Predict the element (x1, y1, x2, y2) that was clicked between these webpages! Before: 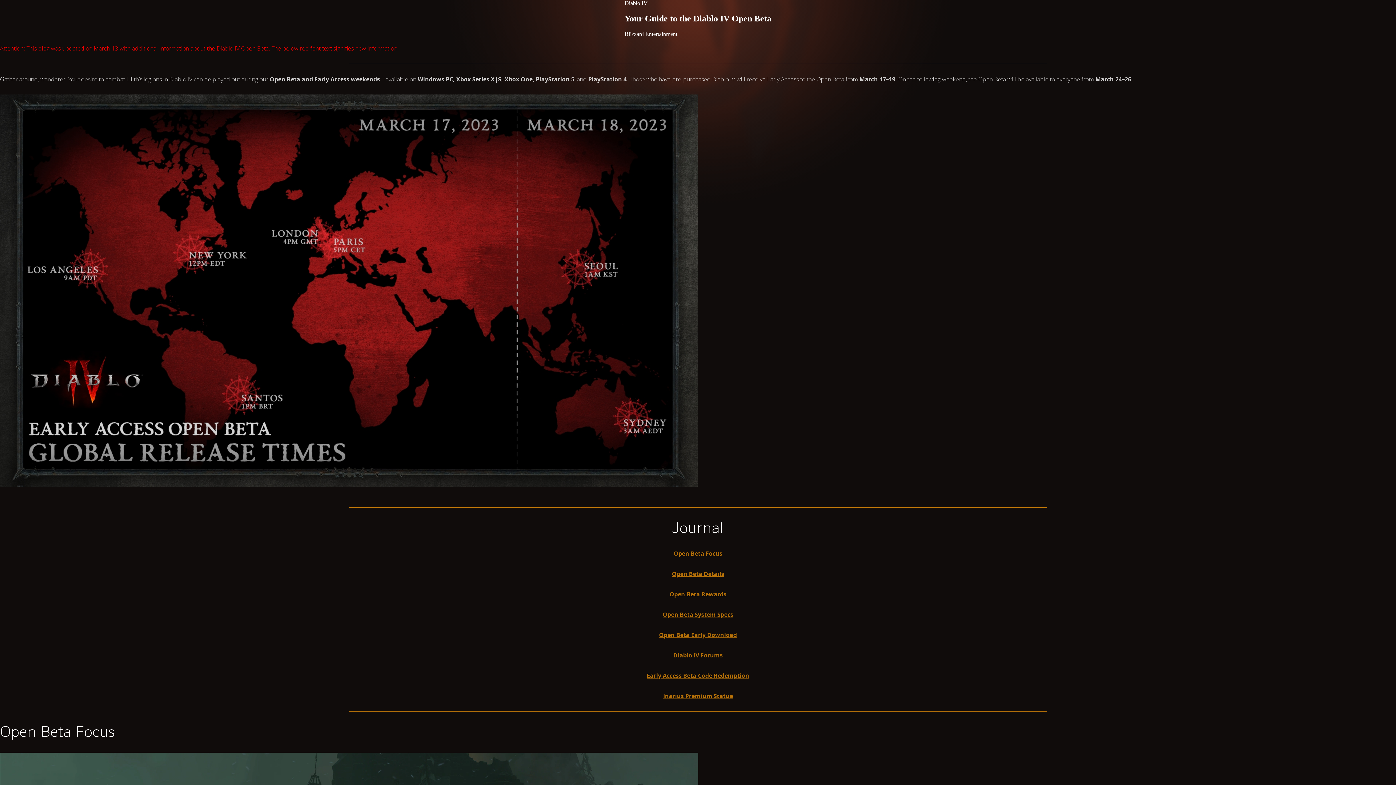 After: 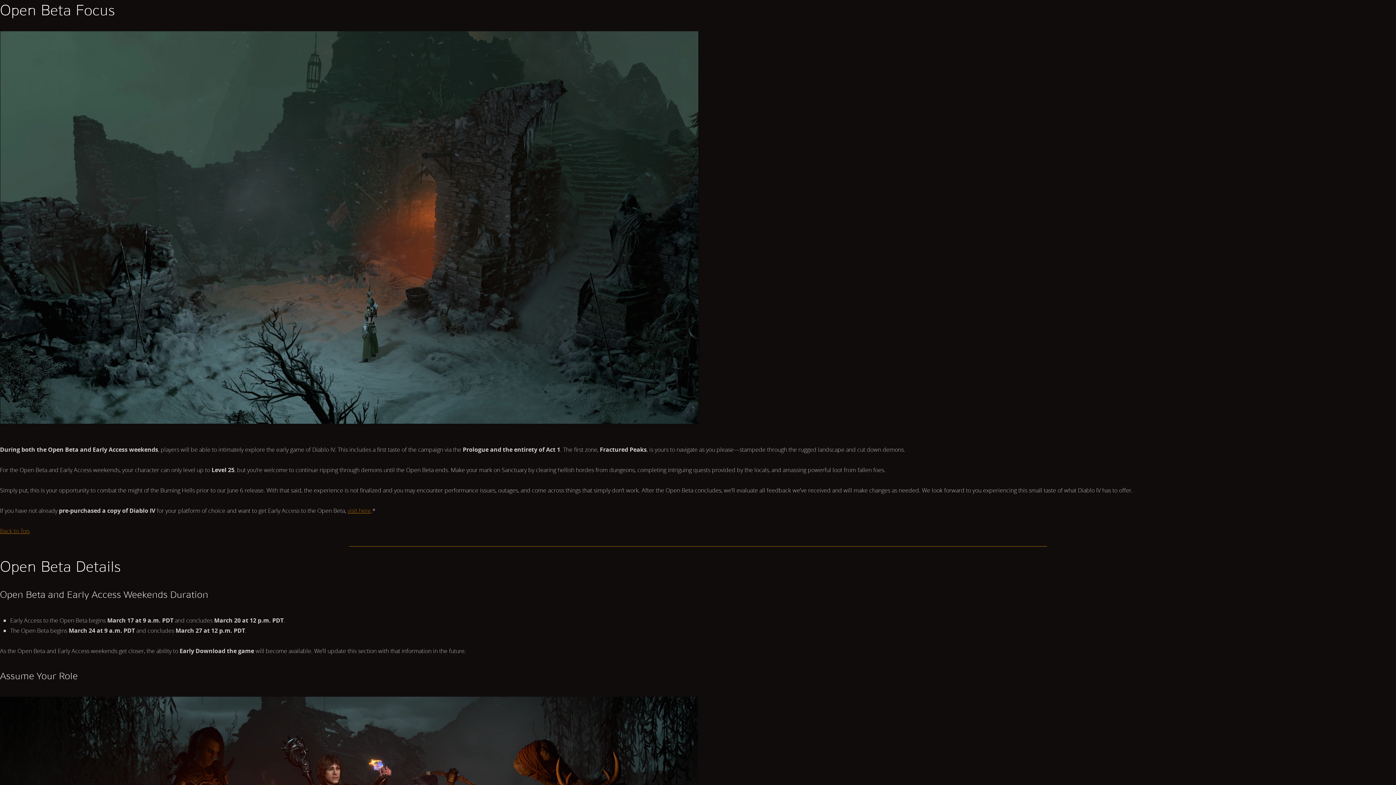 Action: bbox: (673, 549, 722, 557) label: Open Beta Focus